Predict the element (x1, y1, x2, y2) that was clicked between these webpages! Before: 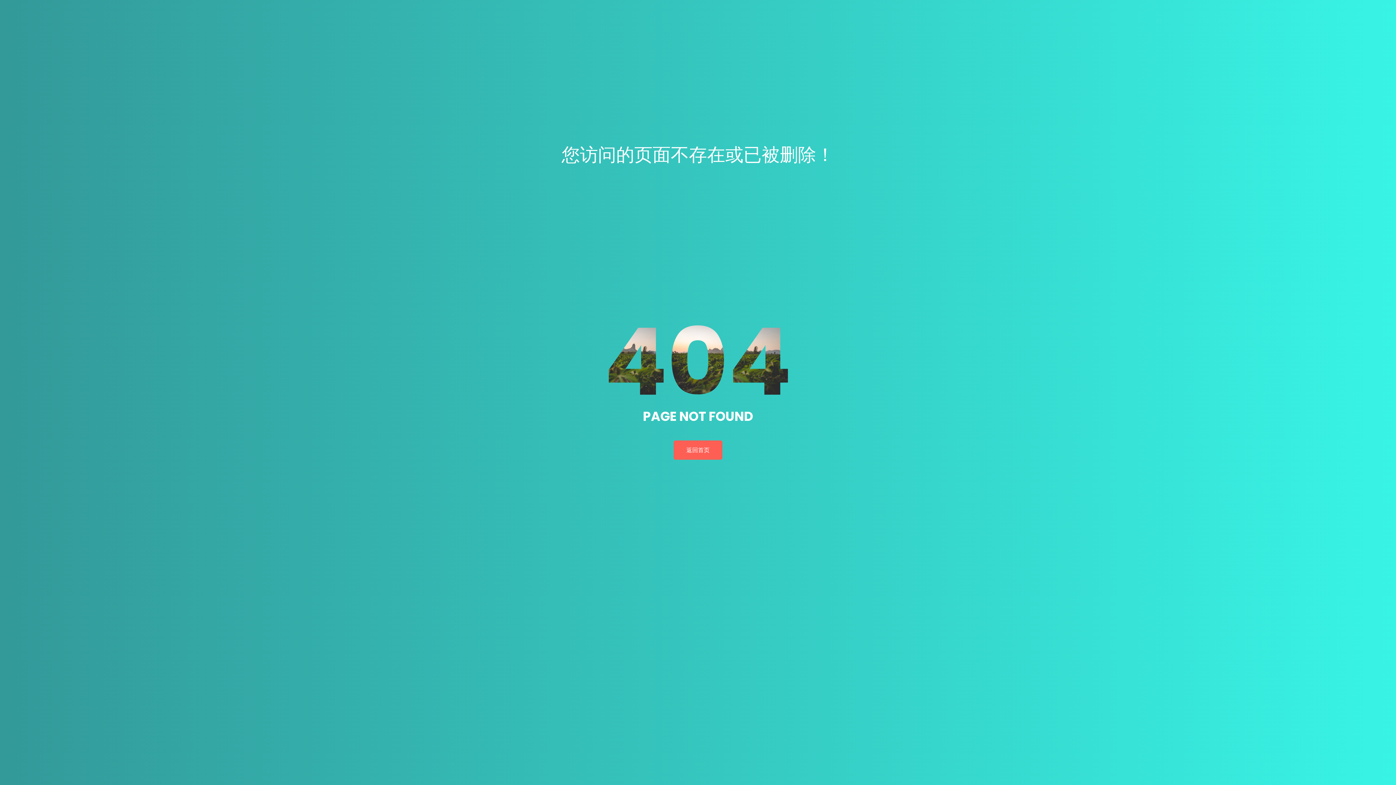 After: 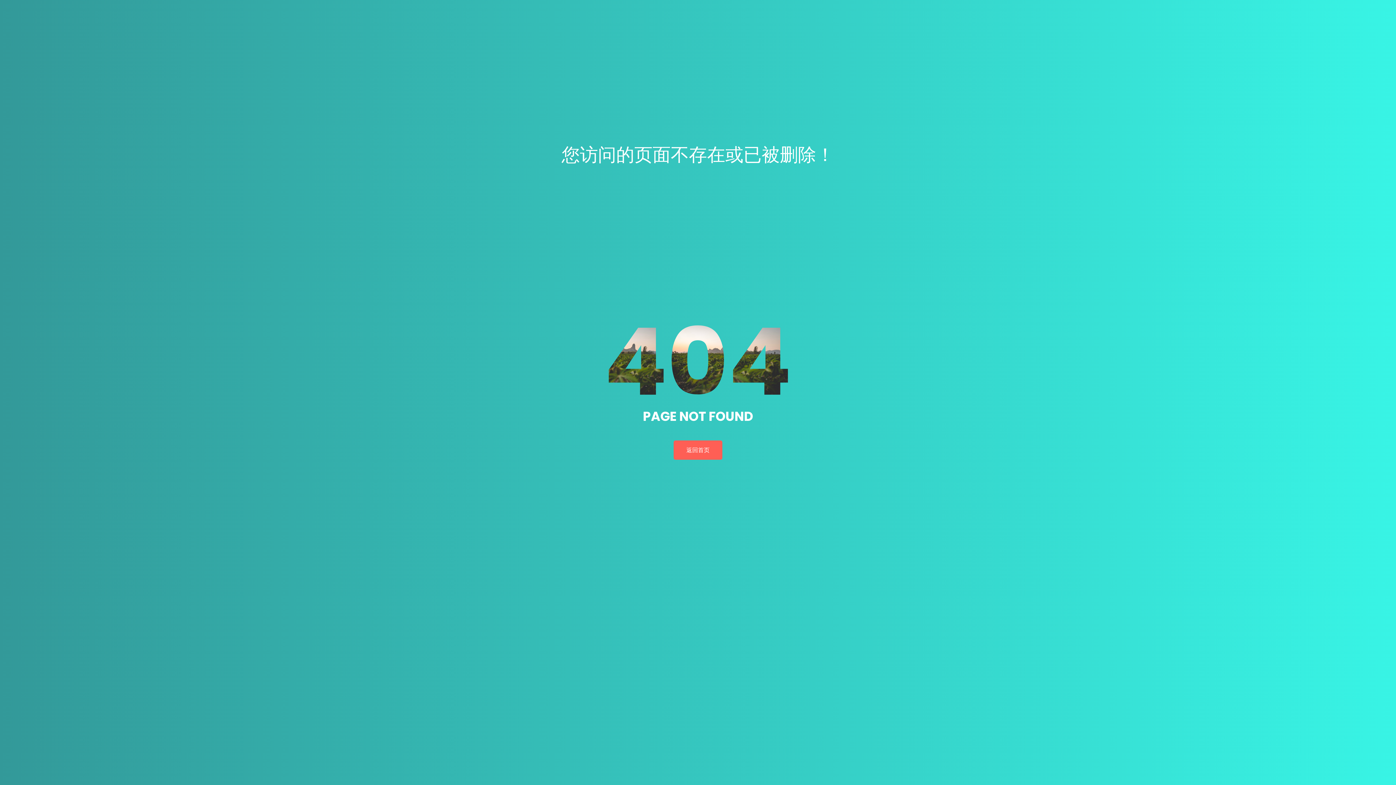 Action: label: 您访问的页面不存在或已被删除！ bbox: (561, 142, 834, 167)